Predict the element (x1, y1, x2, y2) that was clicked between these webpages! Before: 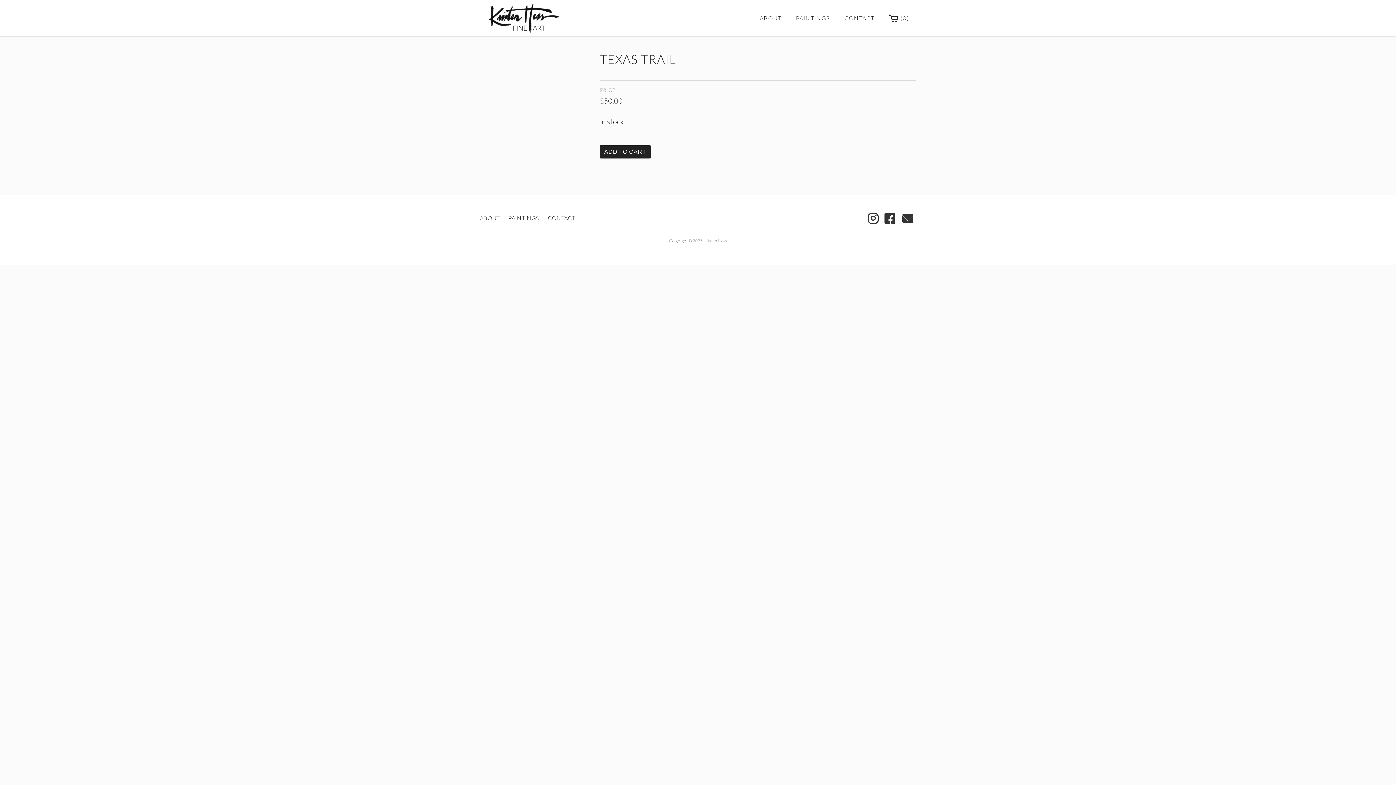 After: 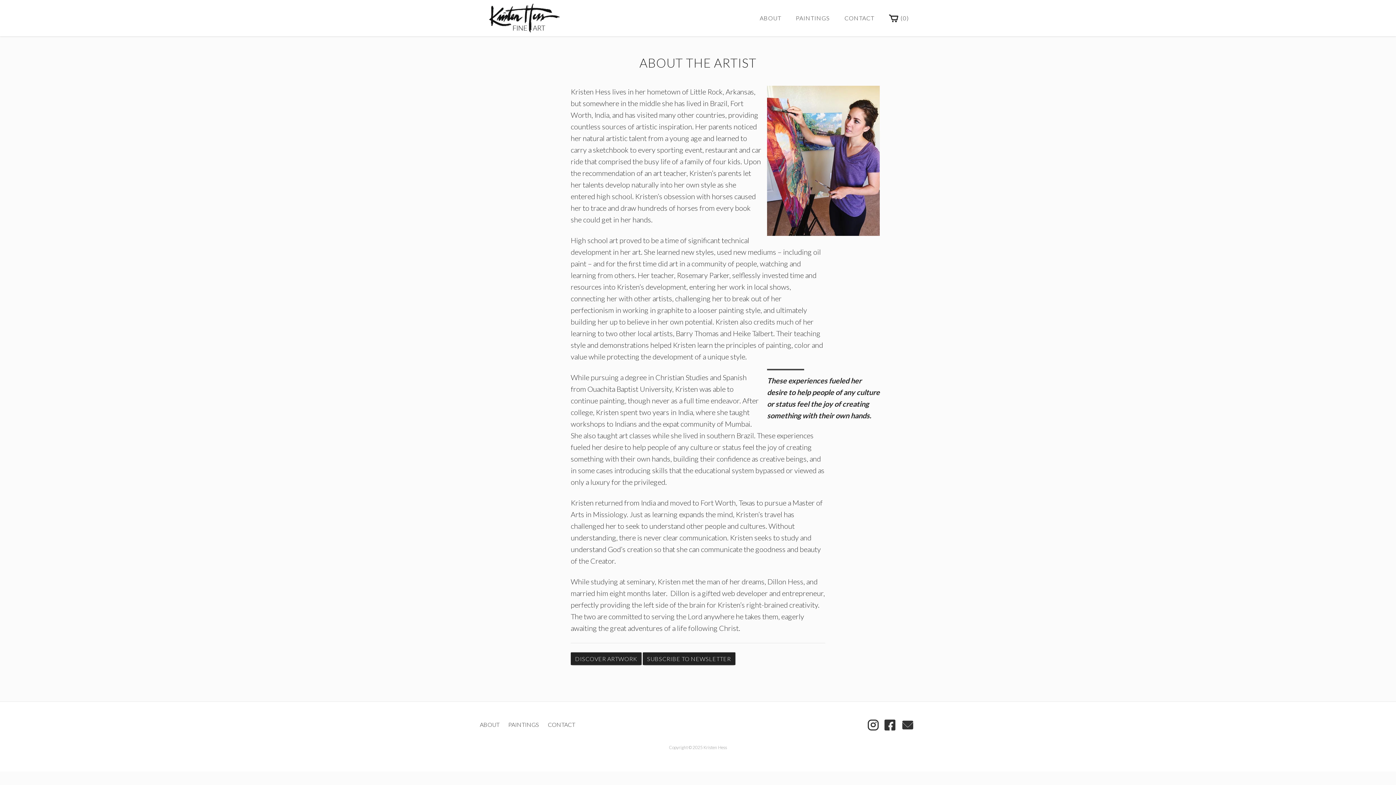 Action: bbox: (752, 10, 788, 25) label: ABOUT